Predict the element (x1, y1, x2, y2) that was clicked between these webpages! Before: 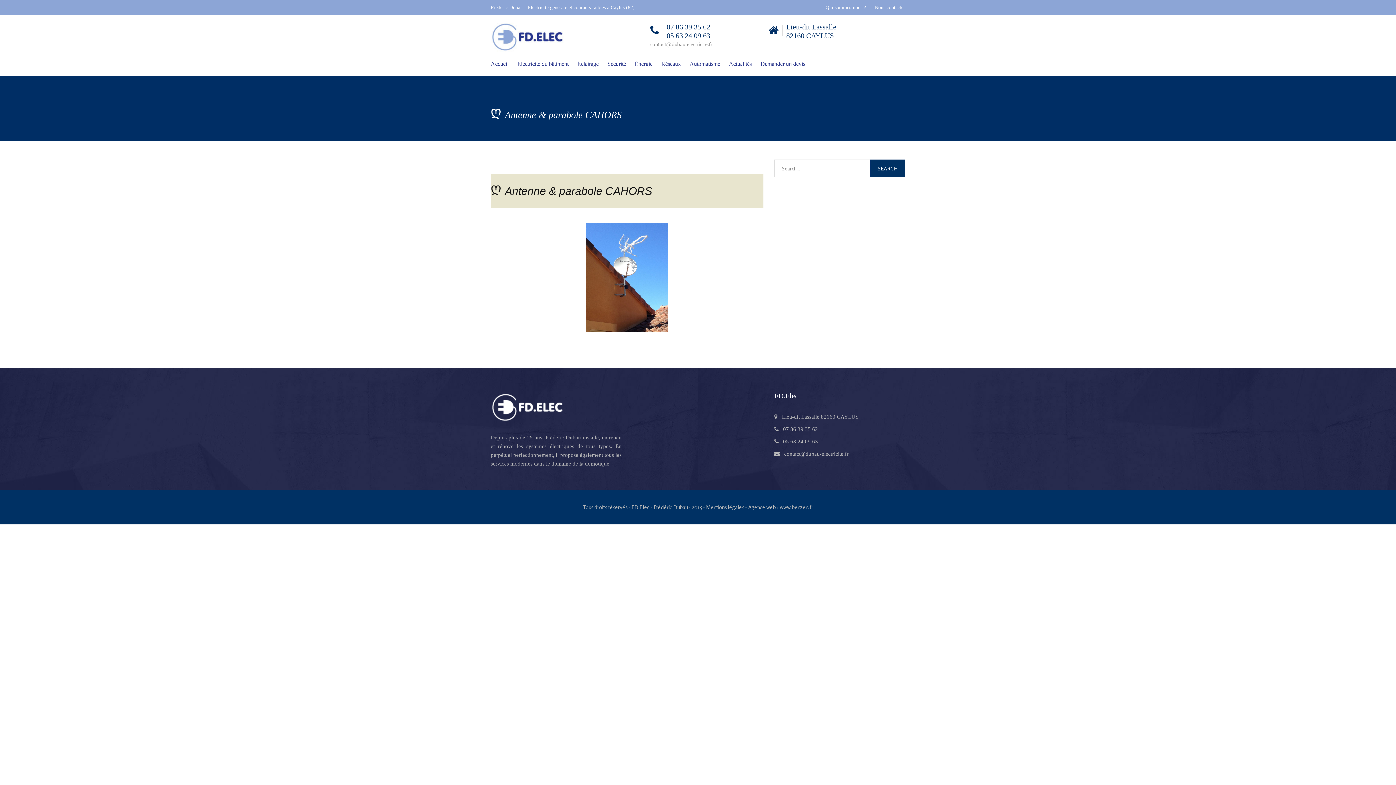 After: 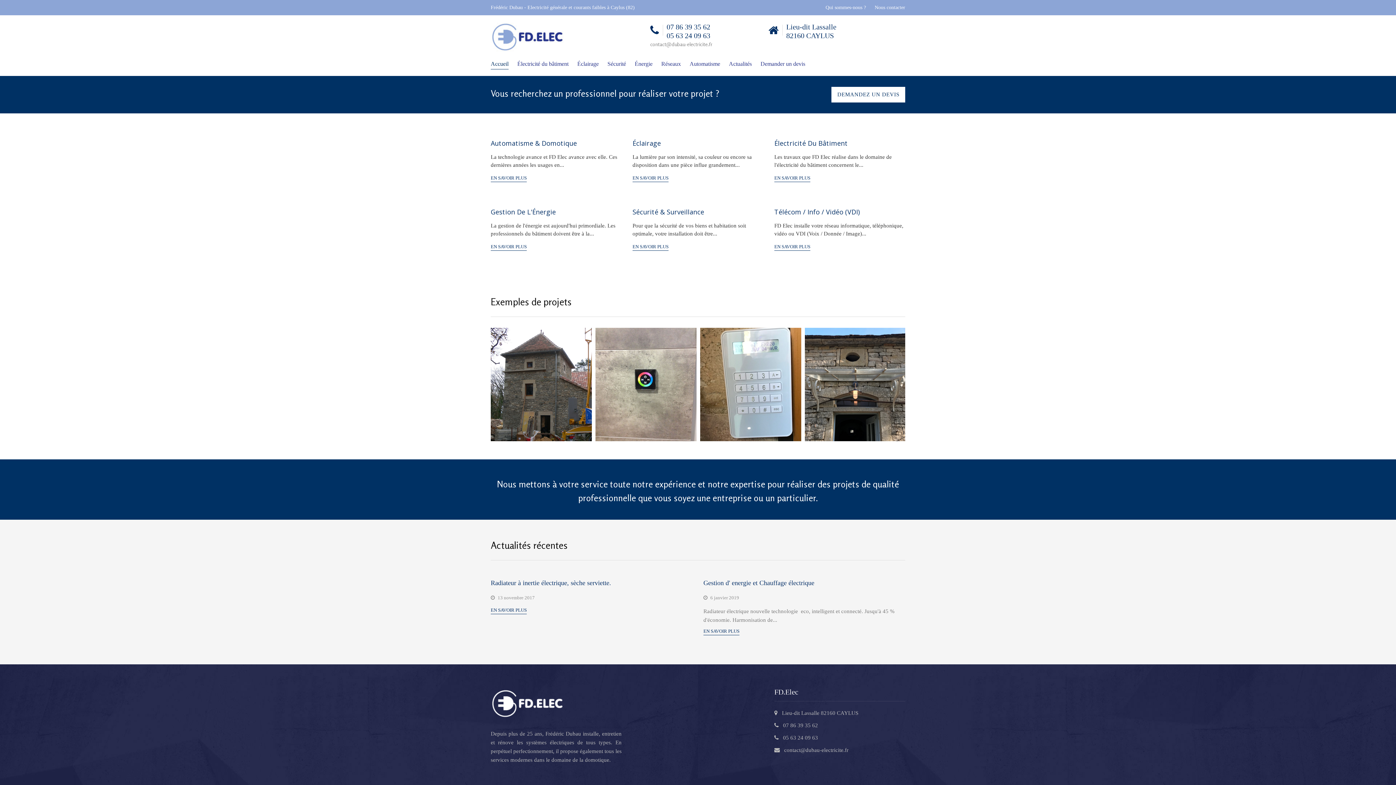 Action: bbox: (490, 23, 563, 30)